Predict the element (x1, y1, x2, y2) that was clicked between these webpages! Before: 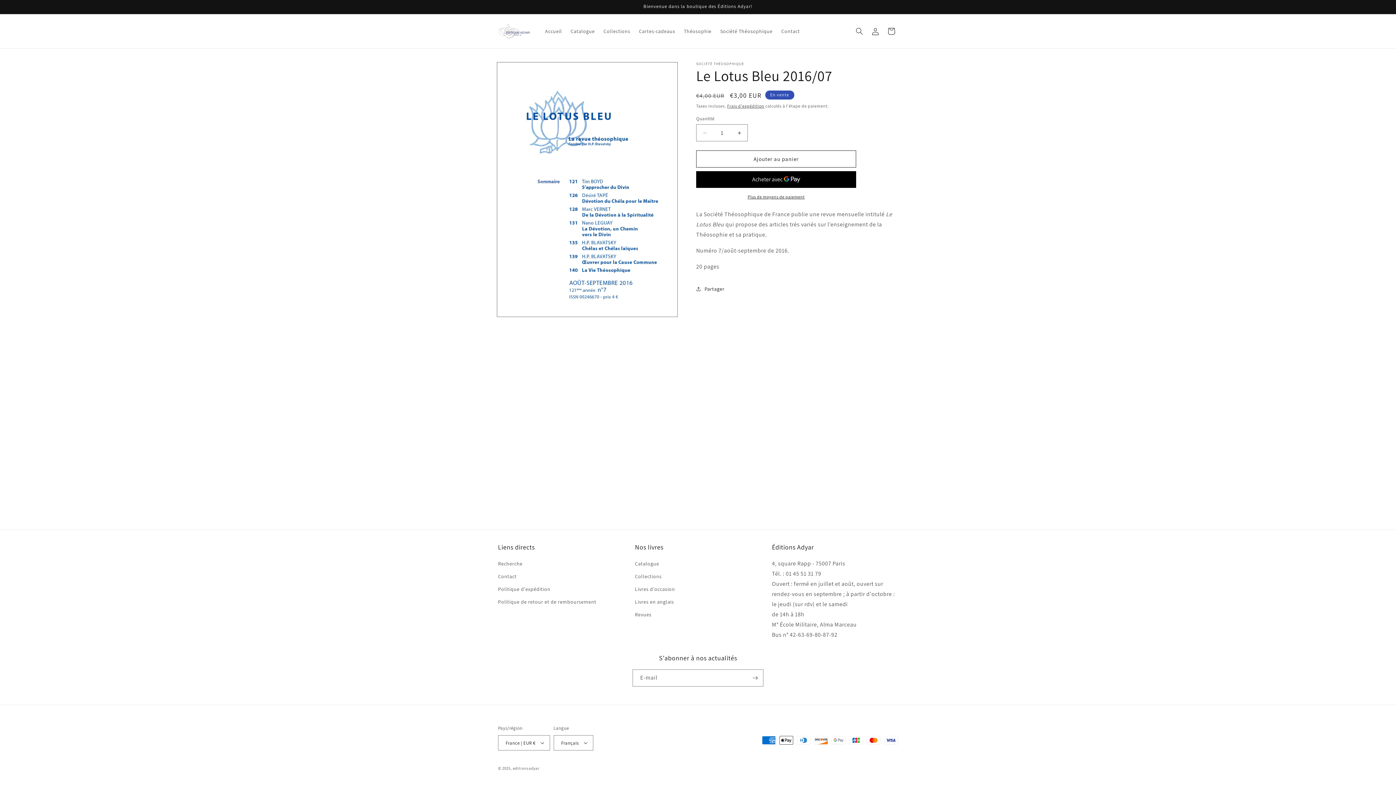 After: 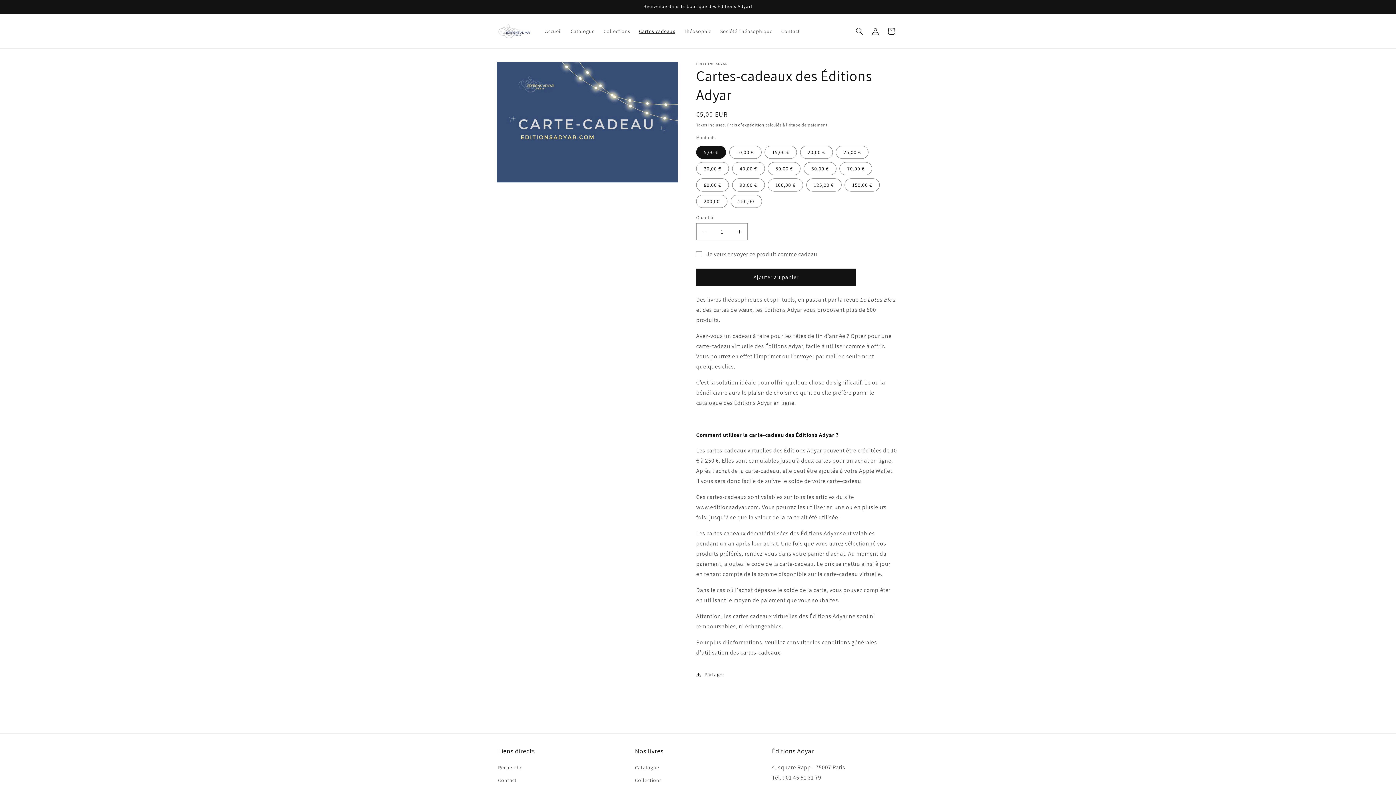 Action: bbox: (634, 23, 679, 38) label: Cartes-cadeaux